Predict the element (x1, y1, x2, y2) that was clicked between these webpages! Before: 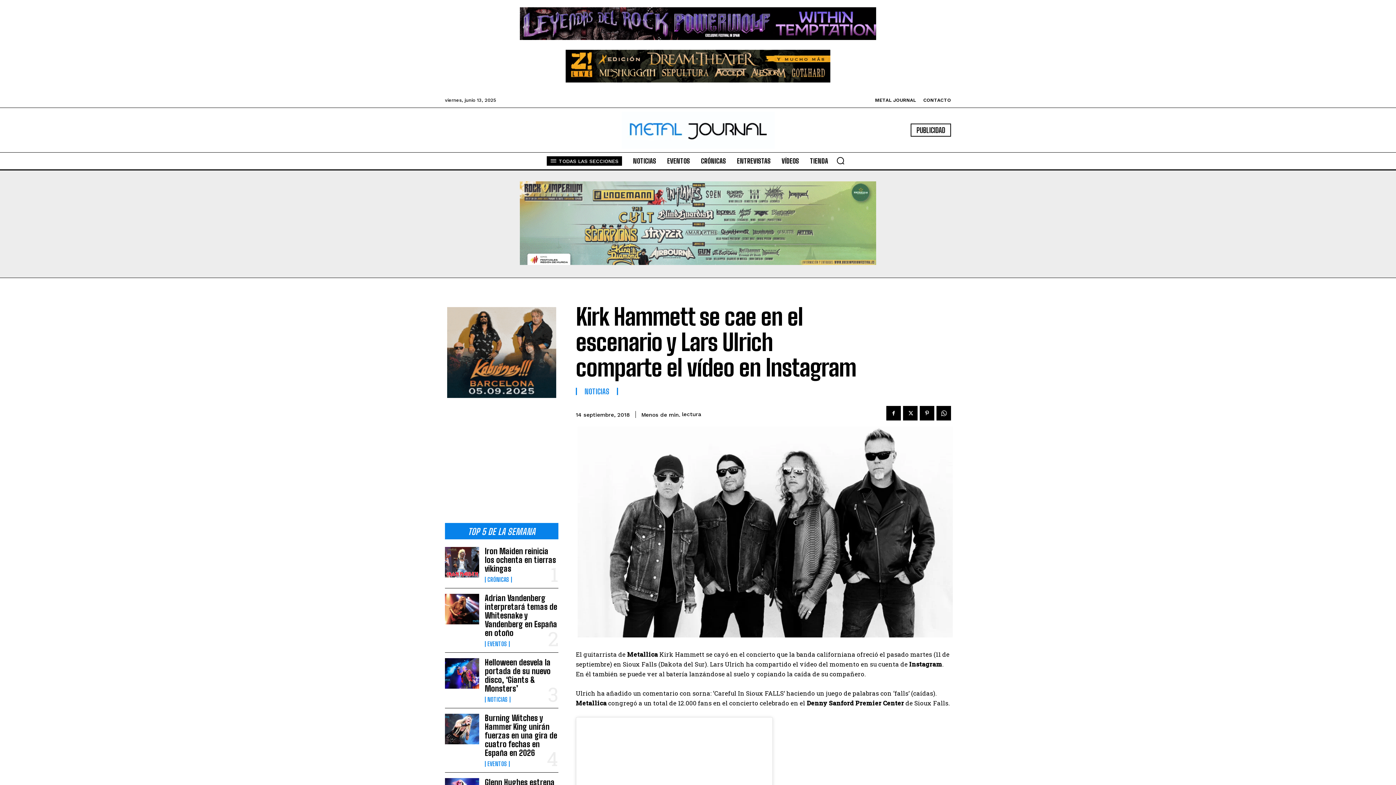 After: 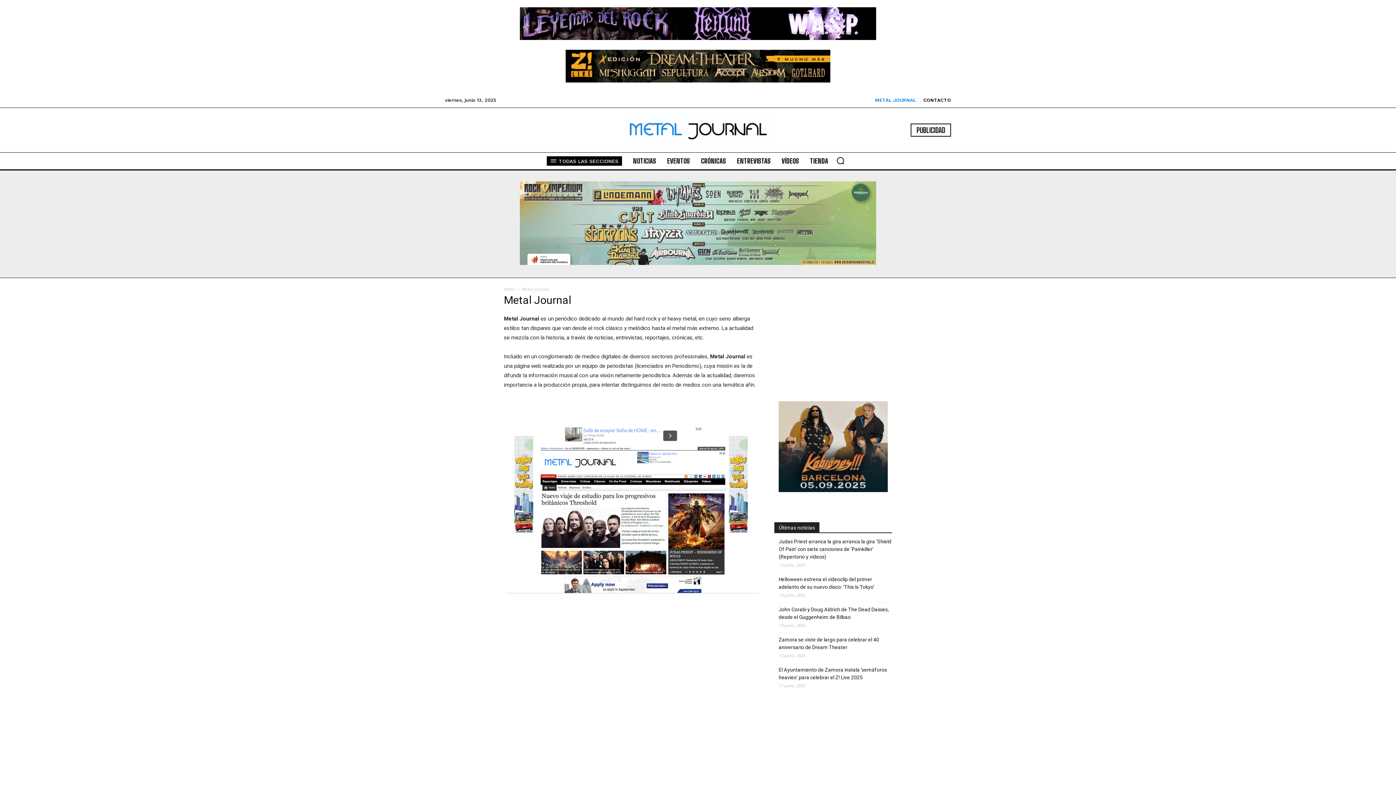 Action: label: METAL JOURNAL bbox: (875, 97, 916, 102)